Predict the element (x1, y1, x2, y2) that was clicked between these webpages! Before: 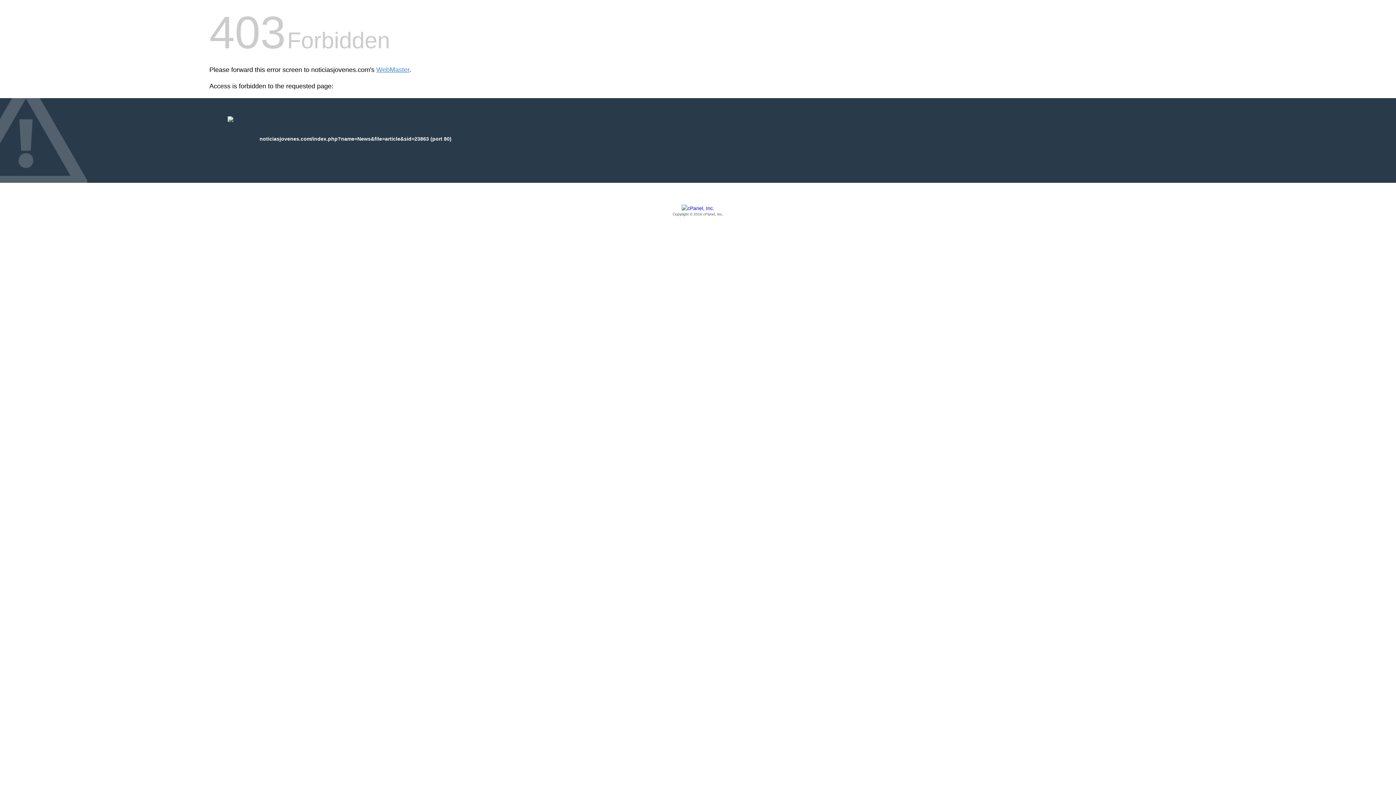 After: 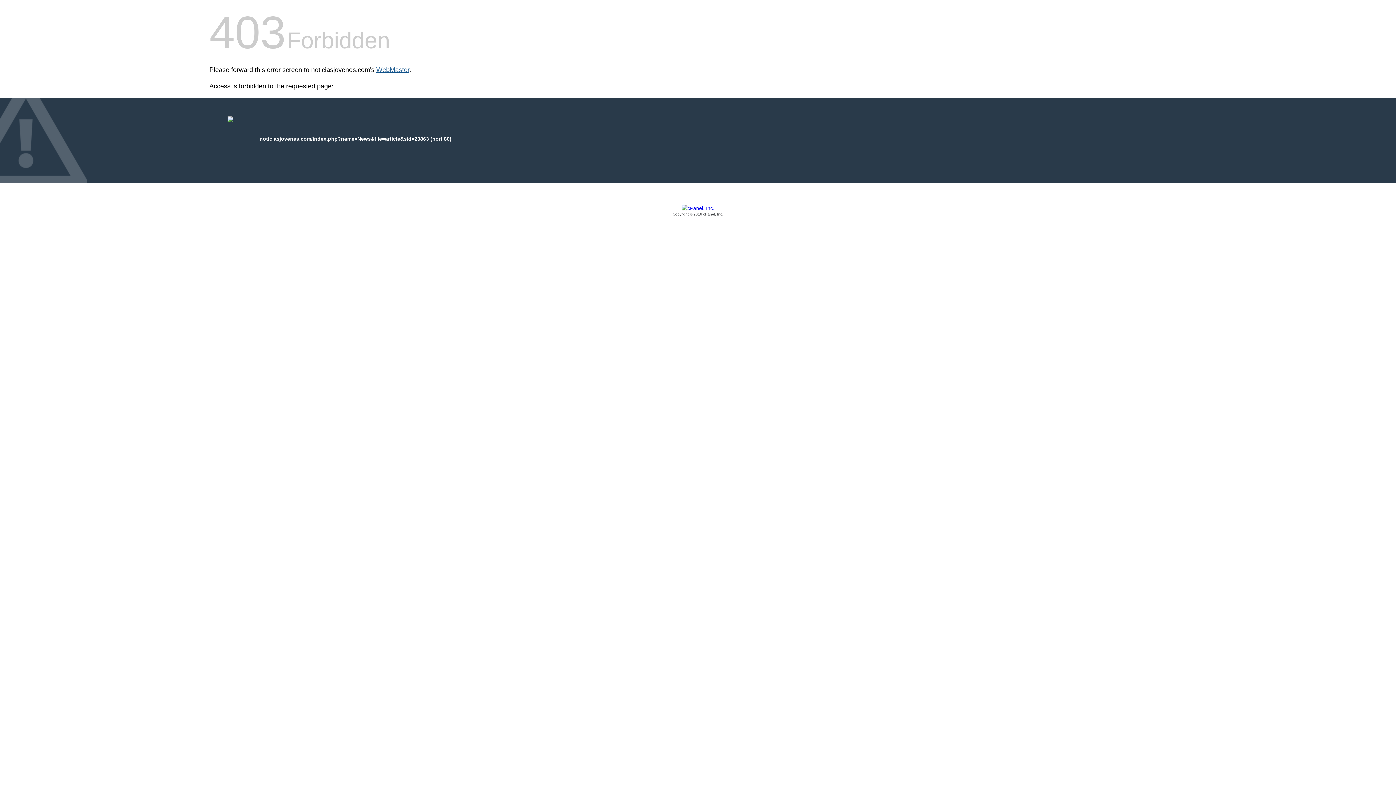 Action: bbox: (376, 66, 409, 73) label: WebMaster